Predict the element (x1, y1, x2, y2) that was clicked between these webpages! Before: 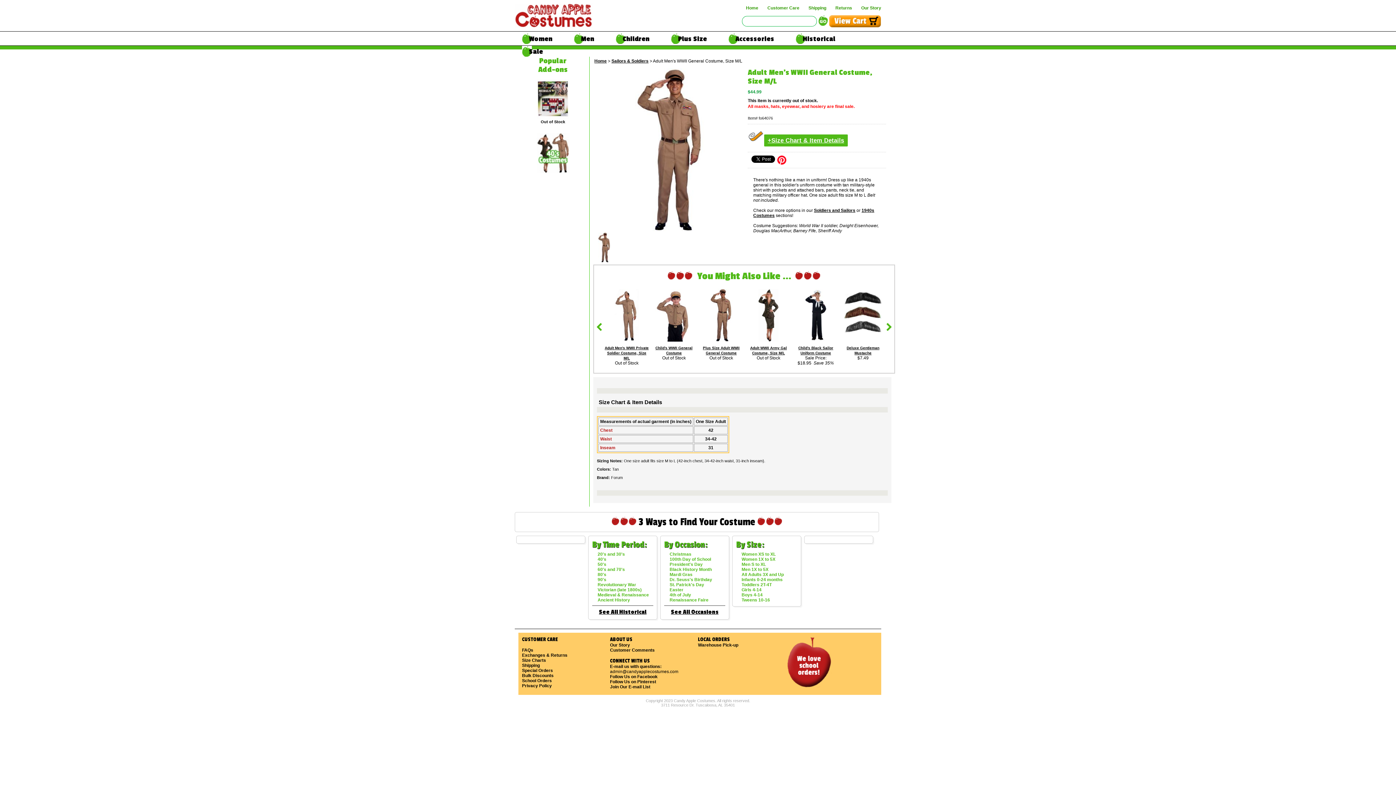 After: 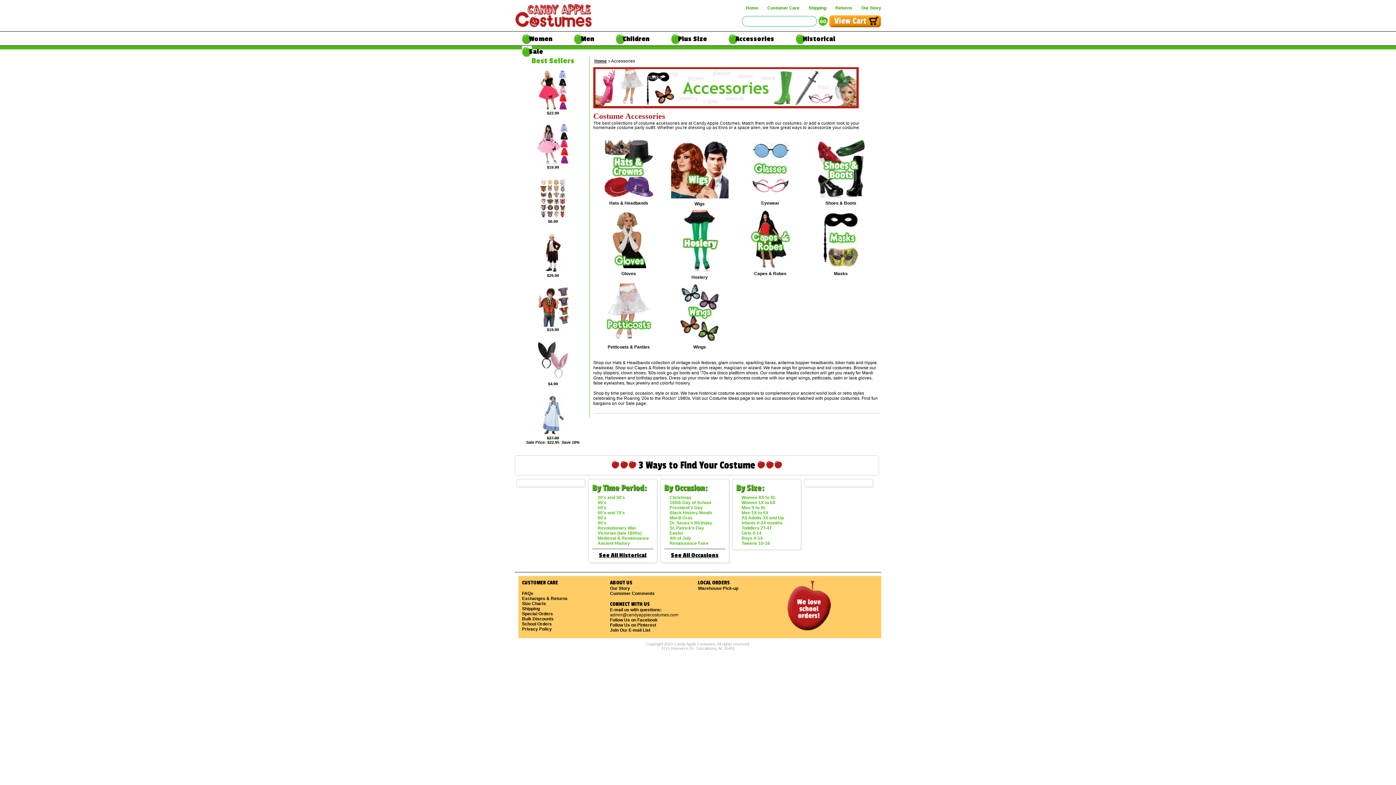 Action: label: Accessories bbox: (728, 33, 781, 48)